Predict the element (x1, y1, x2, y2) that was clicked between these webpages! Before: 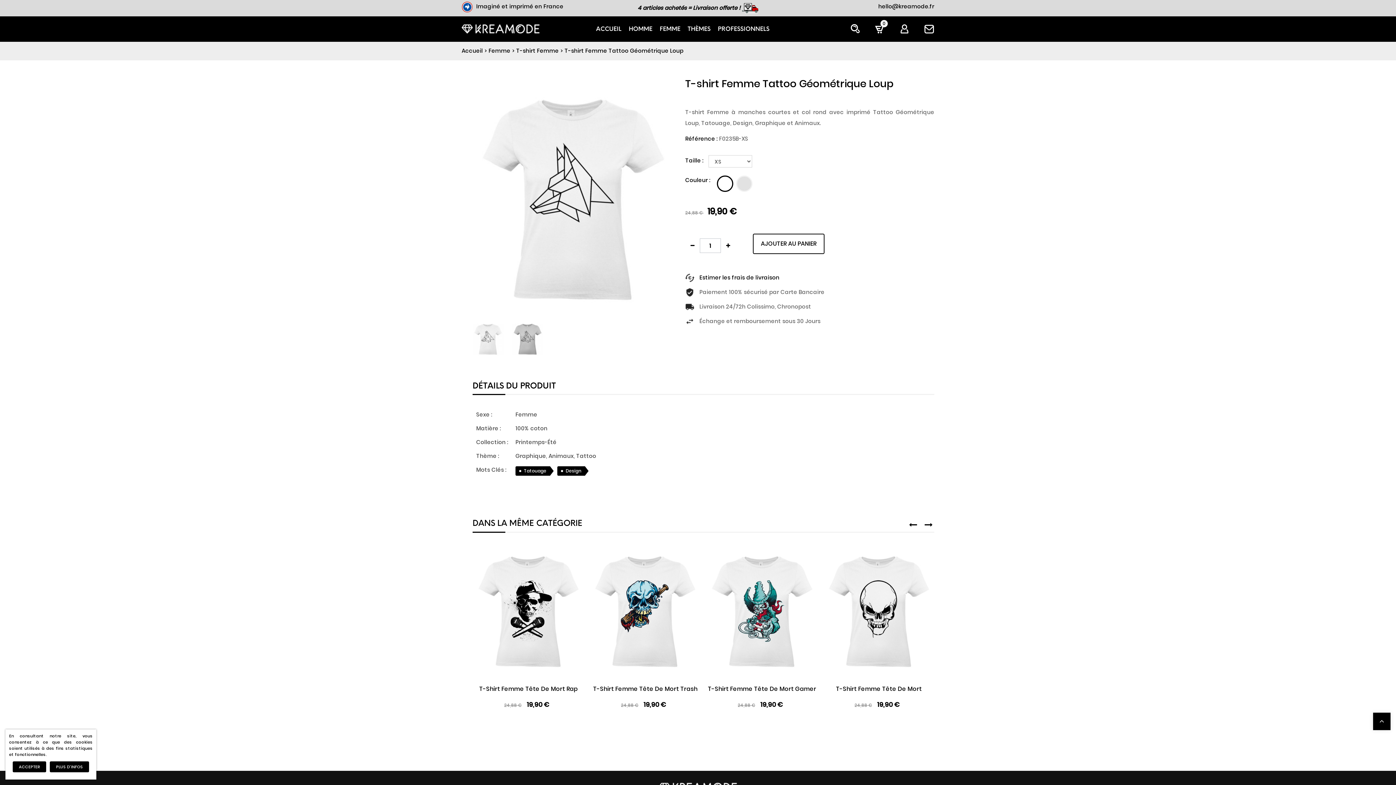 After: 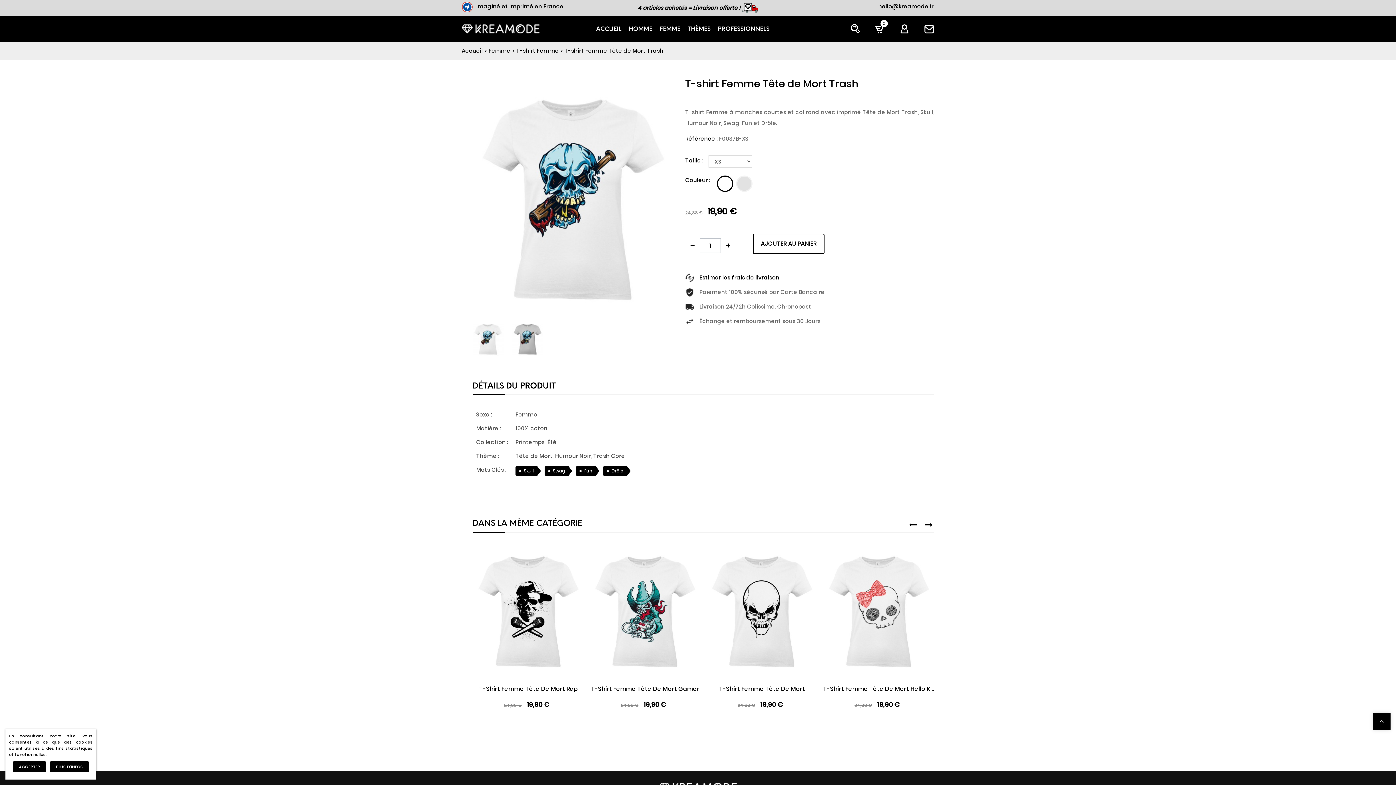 Action: label: T-Shirt Femme Tête De Mort Trash bbox: (589, 683, 701, 695)